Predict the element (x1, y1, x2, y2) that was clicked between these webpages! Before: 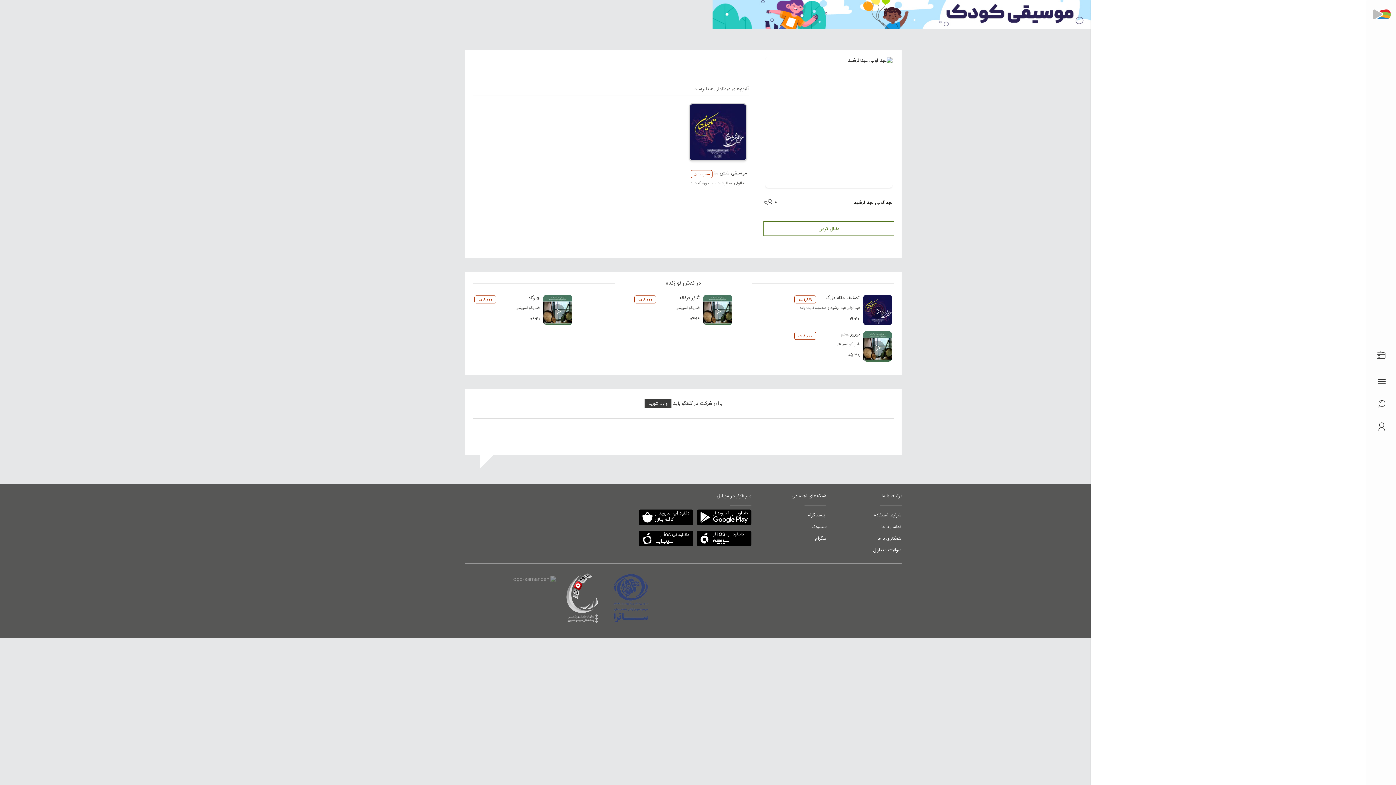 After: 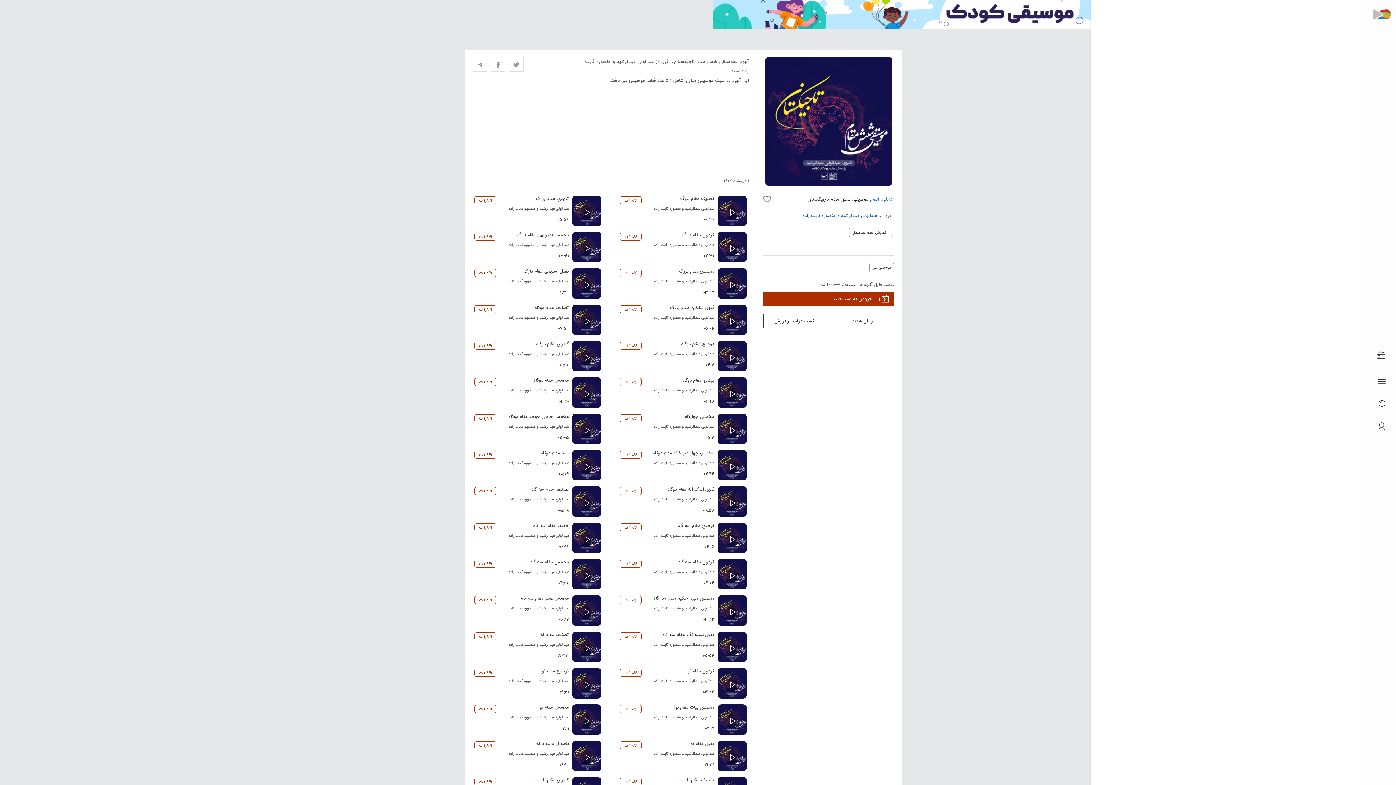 Action: bbox: (692, 103, 747, 161)